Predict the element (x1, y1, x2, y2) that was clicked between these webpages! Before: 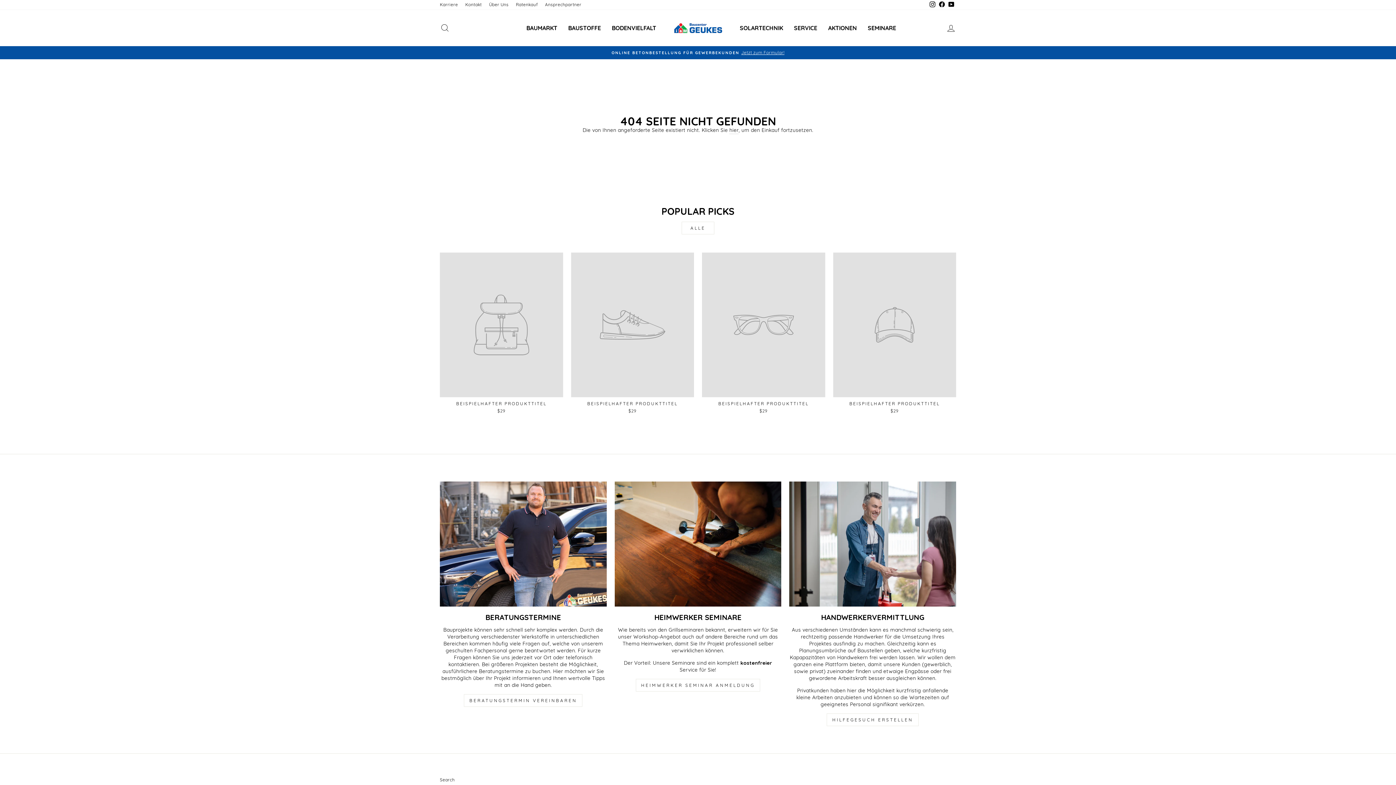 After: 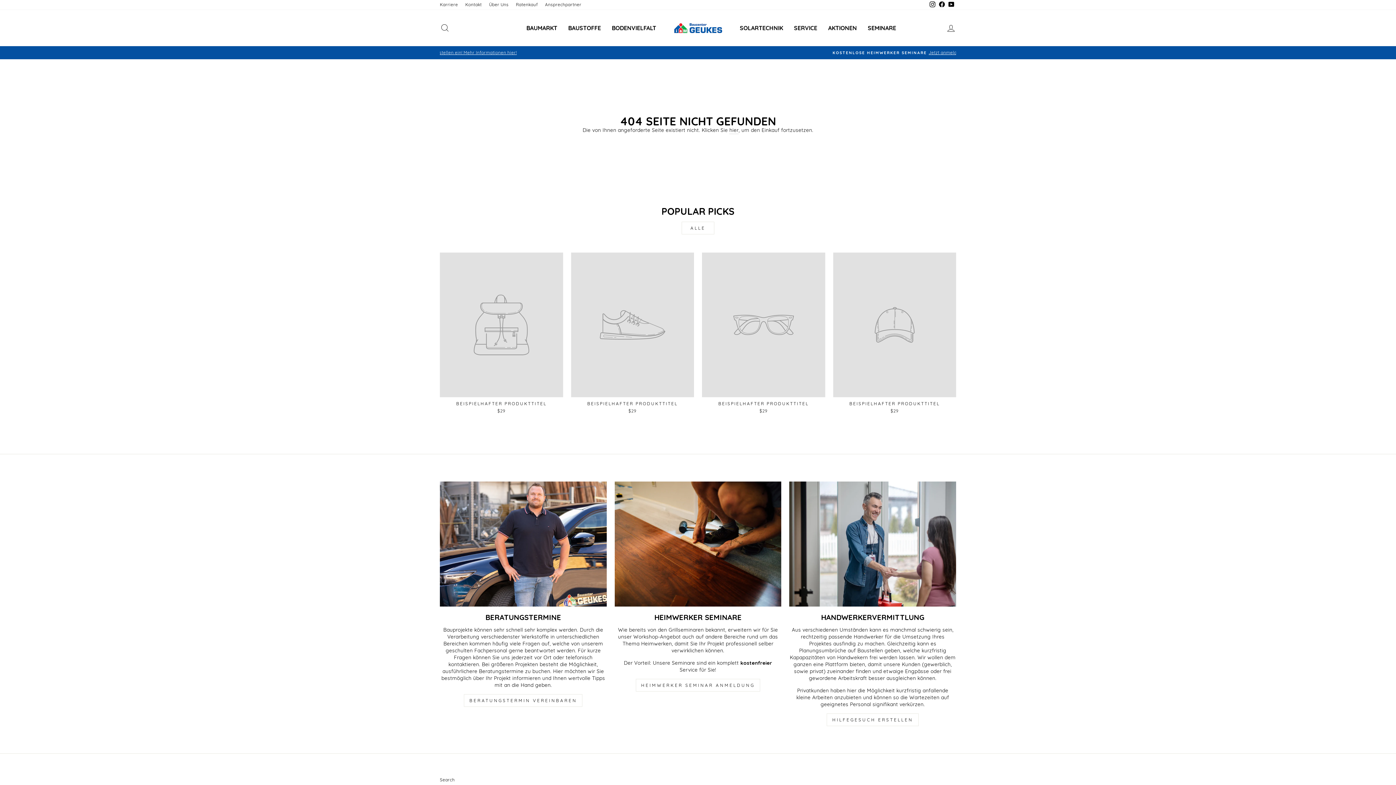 Action: label: Facebook bbox: (937, 0, 946, 9)